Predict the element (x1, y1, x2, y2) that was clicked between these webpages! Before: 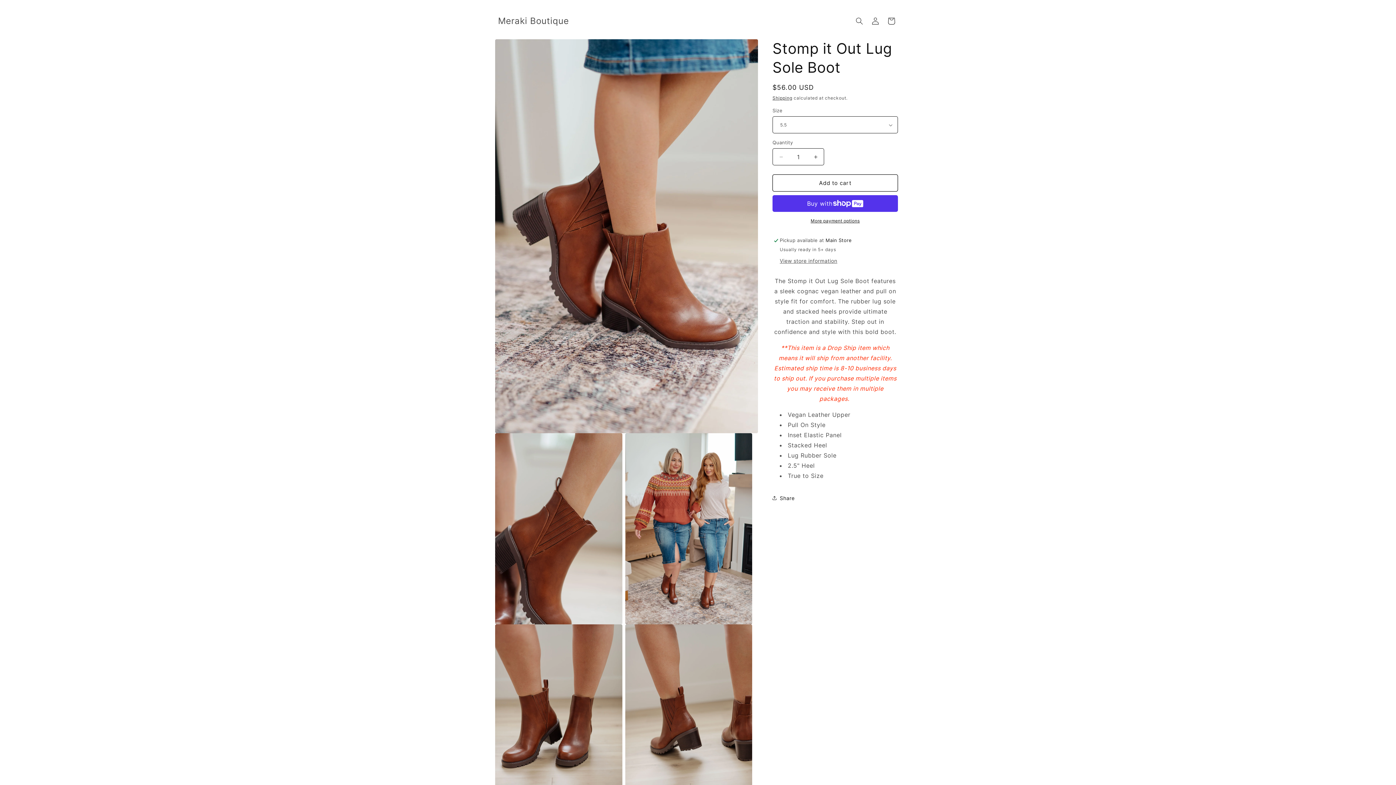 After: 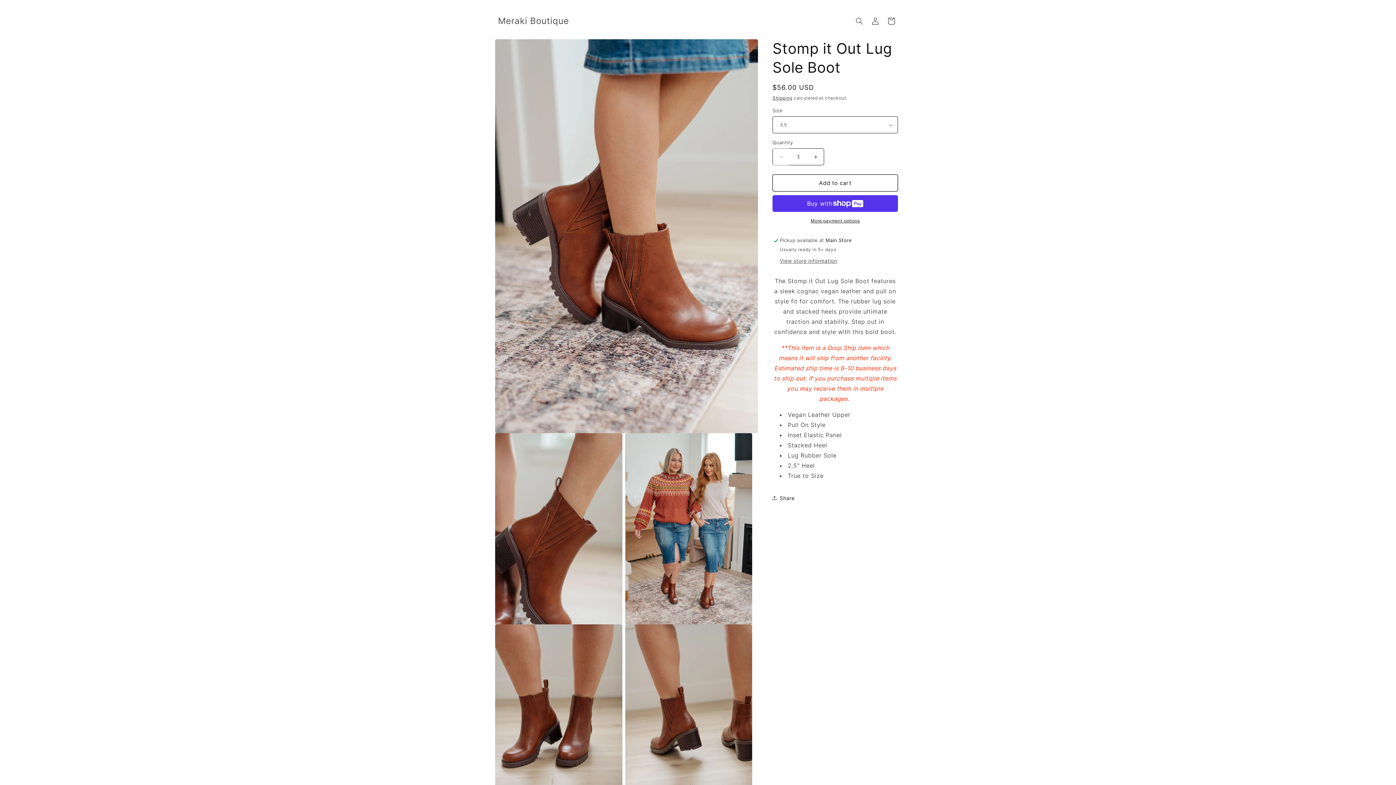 Action: bbox: (773, 148, 789, 165) label: Decrease quantity for Stomp it Out Lug Sole Boot